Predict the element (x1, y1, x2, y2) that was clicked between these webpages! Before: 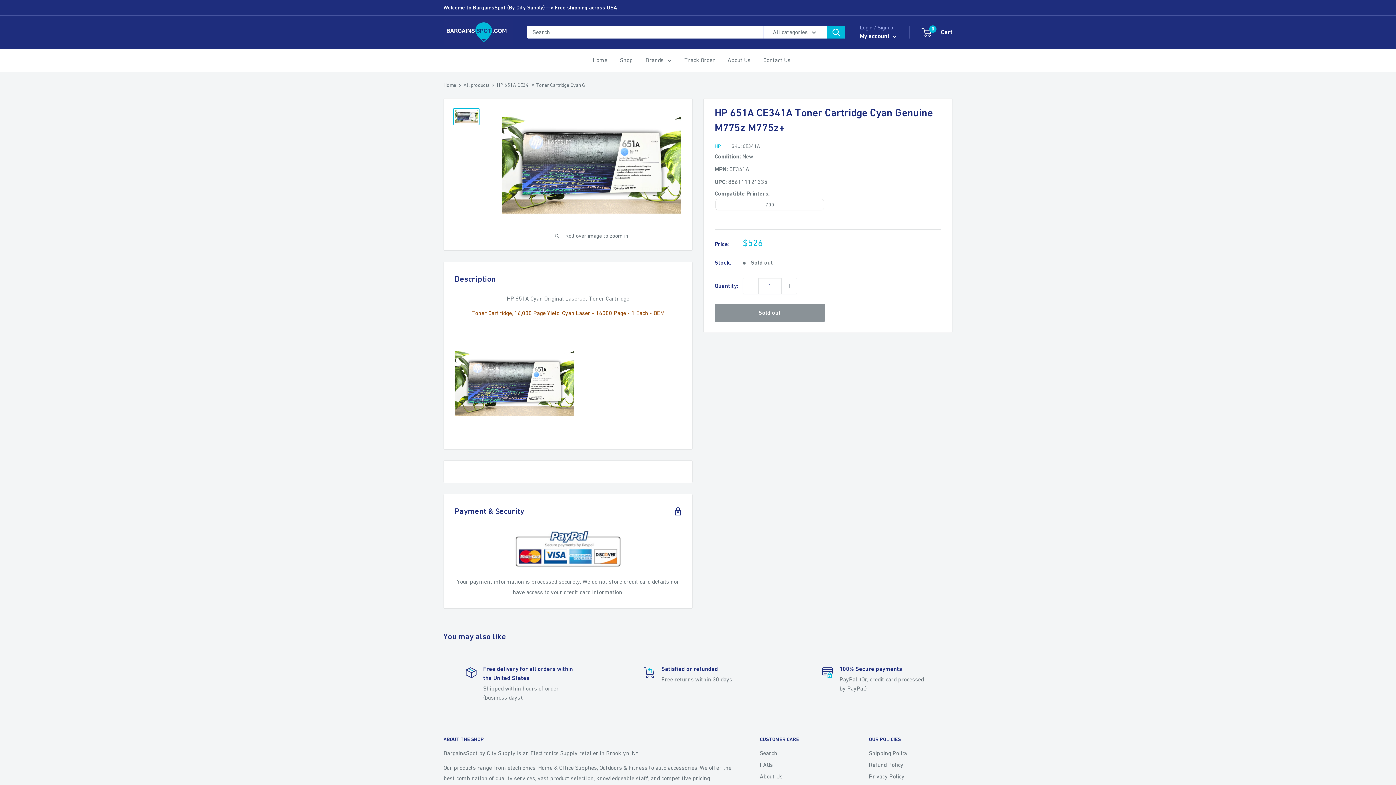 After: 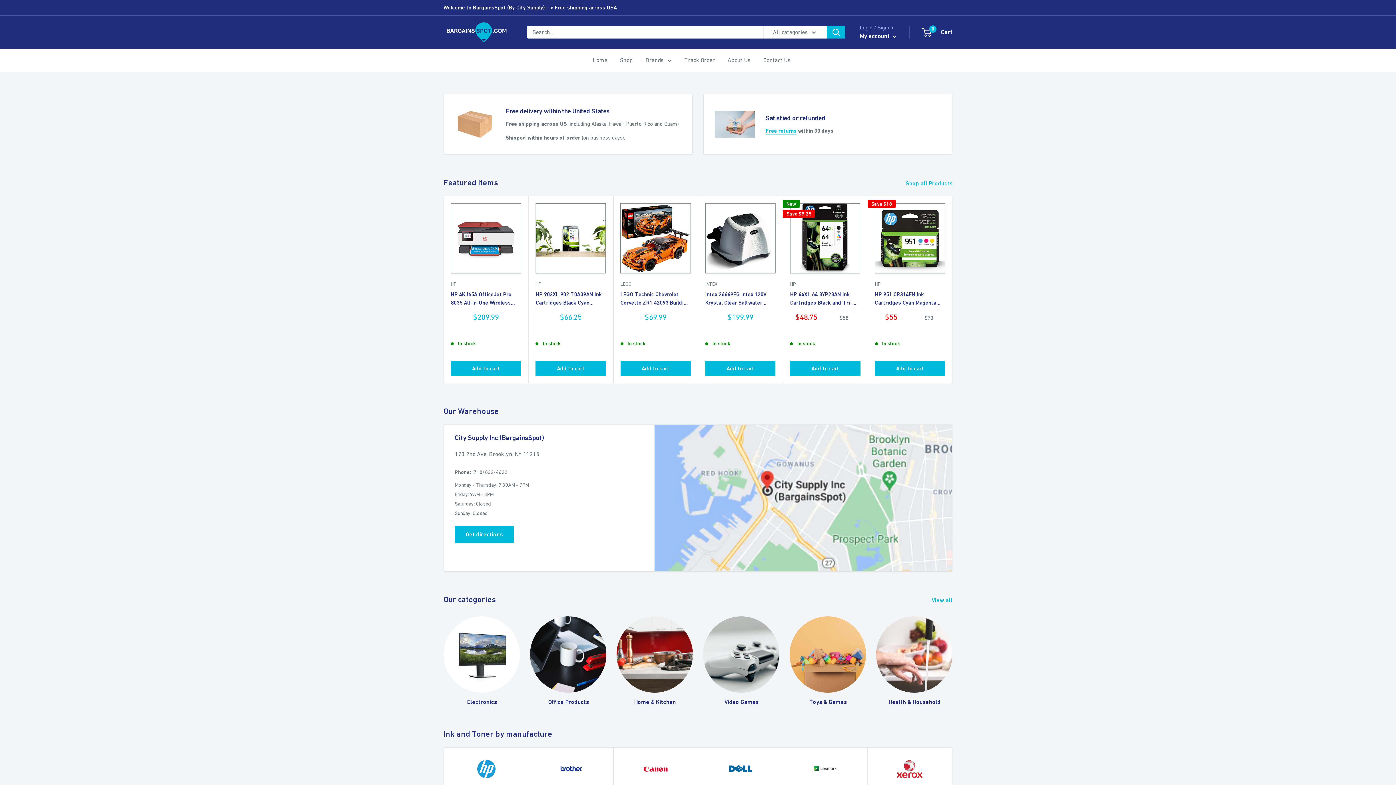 Action: bbox: (443, 19, 512, 45)